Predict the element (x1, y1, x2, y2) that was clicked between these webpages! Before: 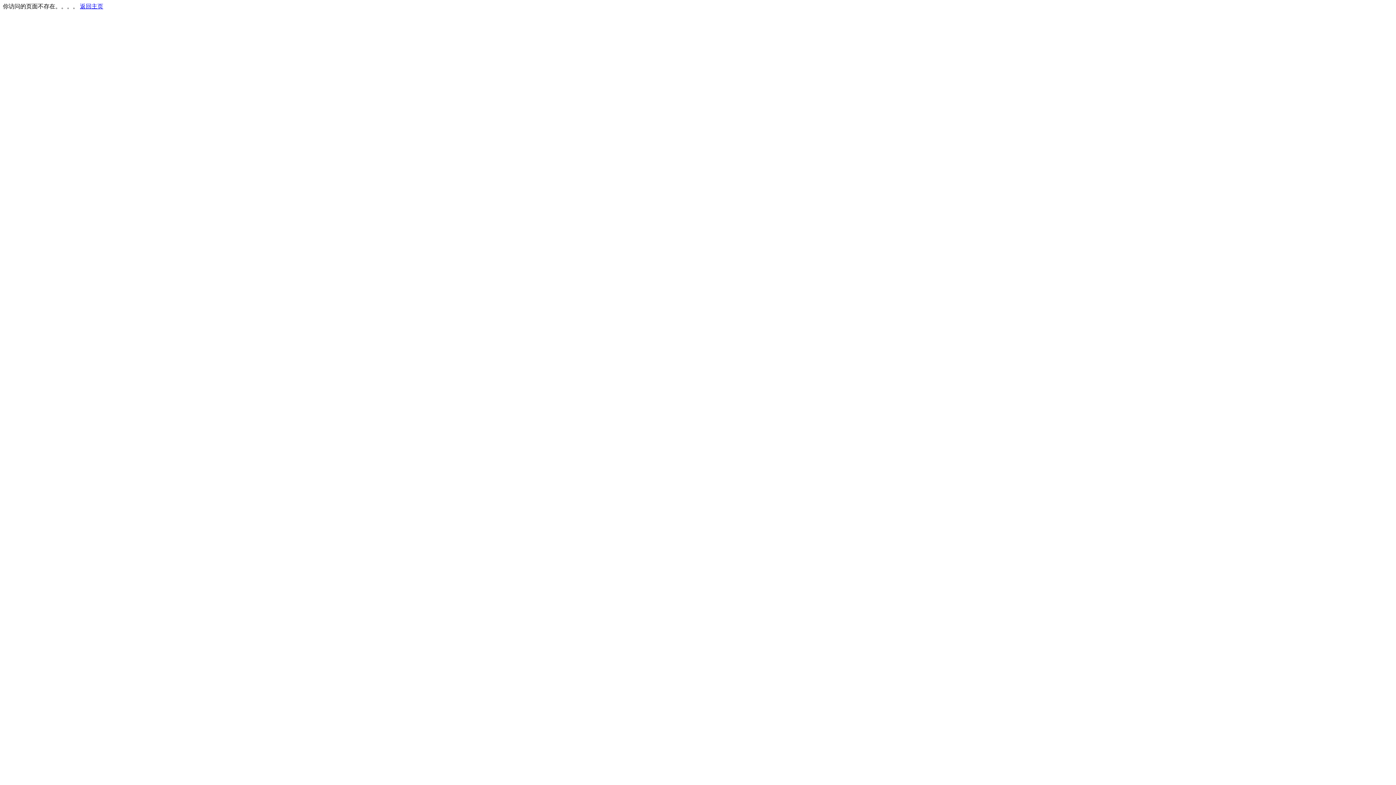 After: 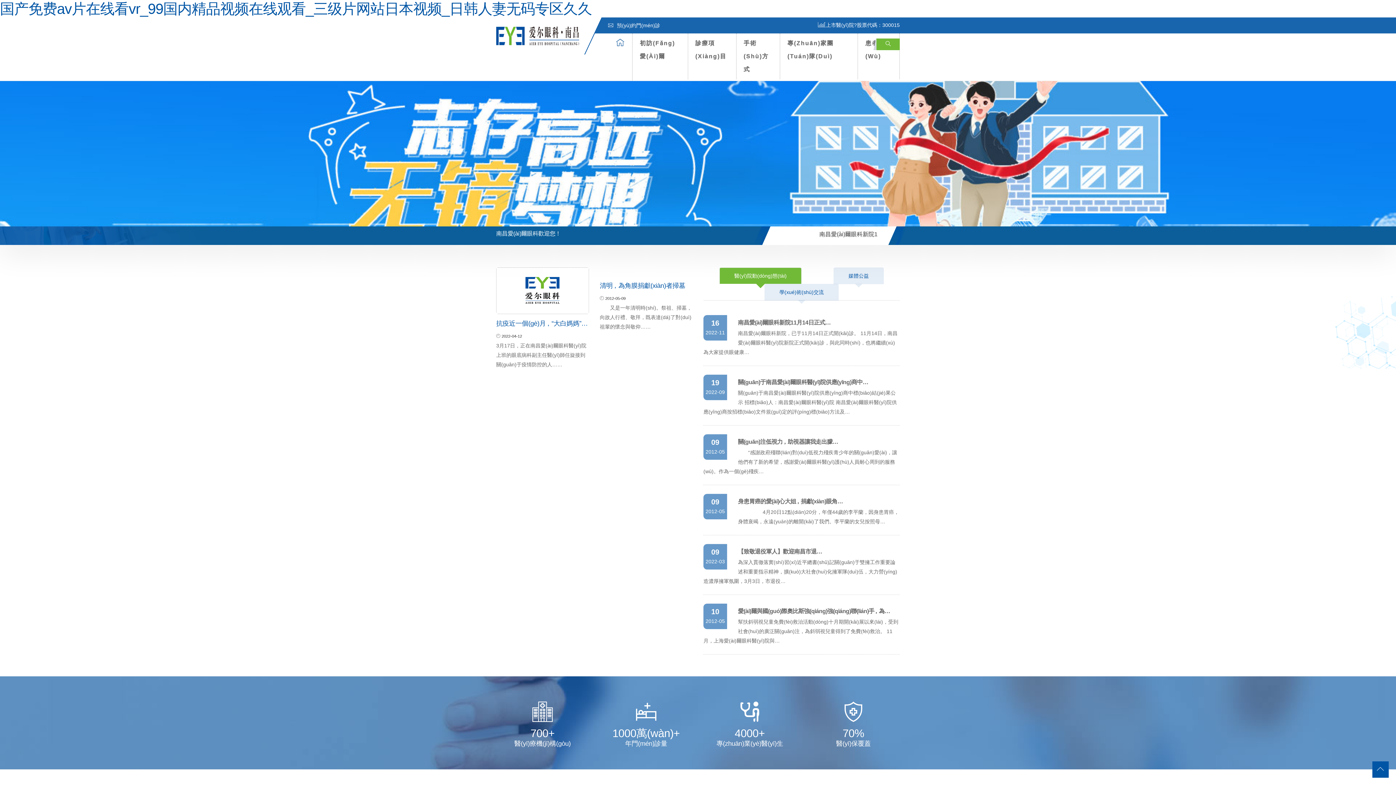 Action: bbox: (80, 3, 103, 9) label: 返回主页